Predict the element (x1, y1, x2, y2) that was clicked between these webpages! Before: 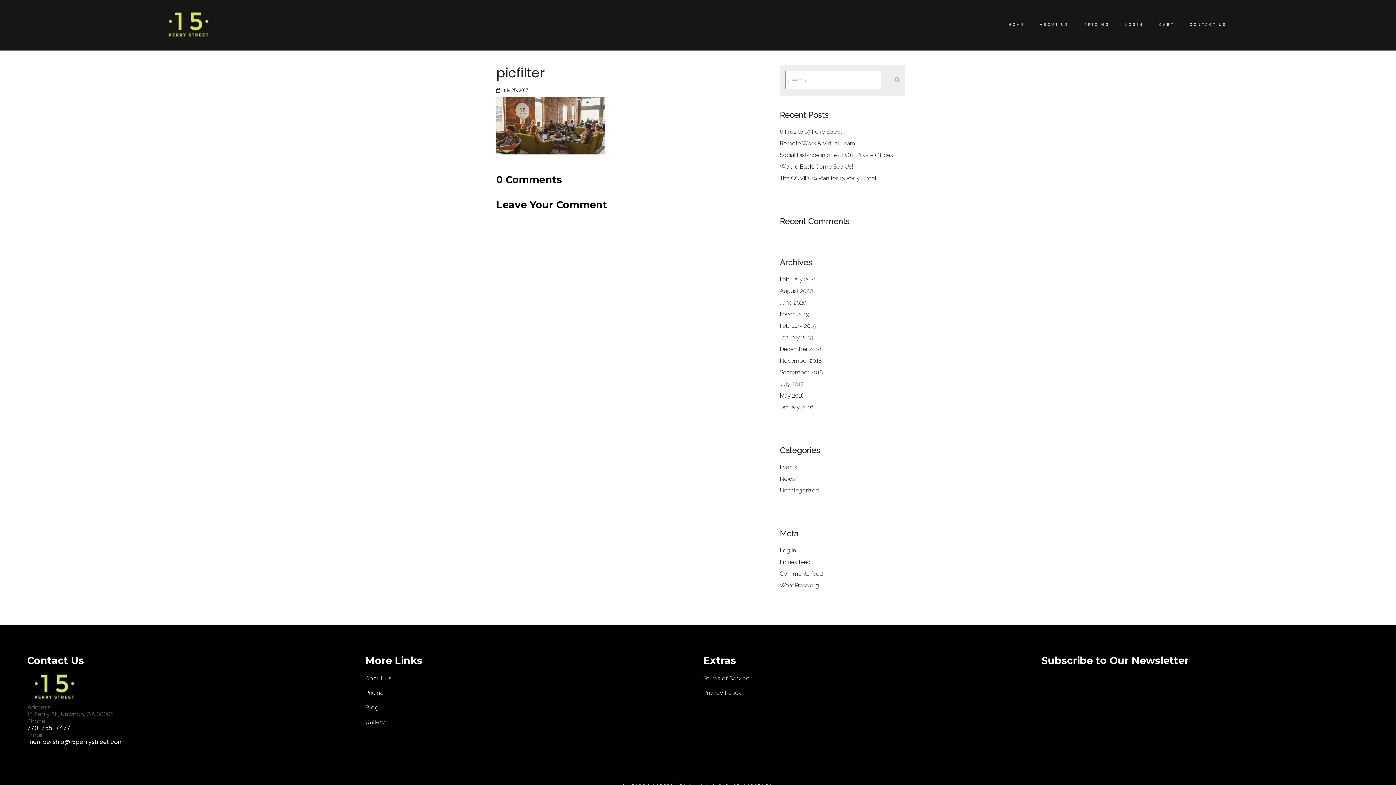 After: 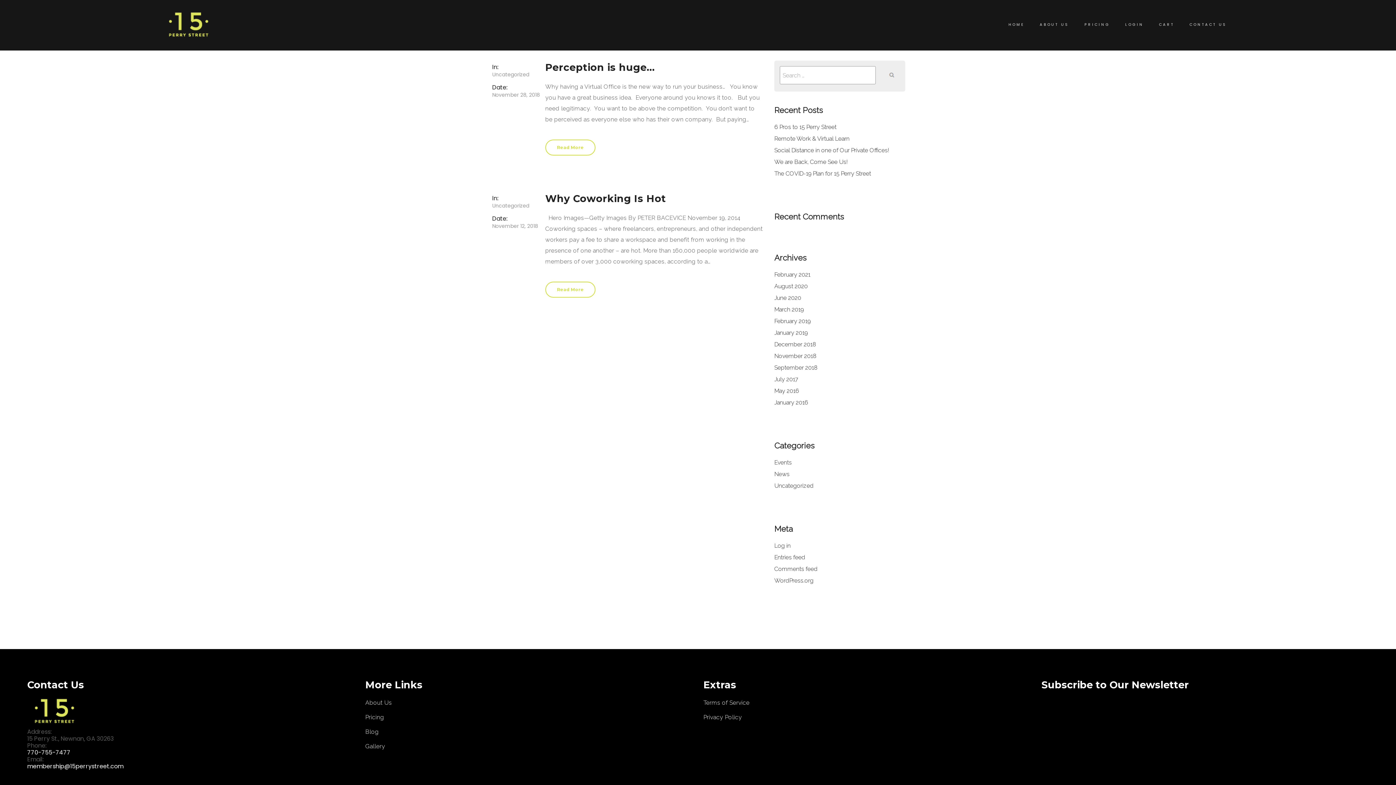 Action: label: November 2018 bbox: (780, 357, 822, 364)